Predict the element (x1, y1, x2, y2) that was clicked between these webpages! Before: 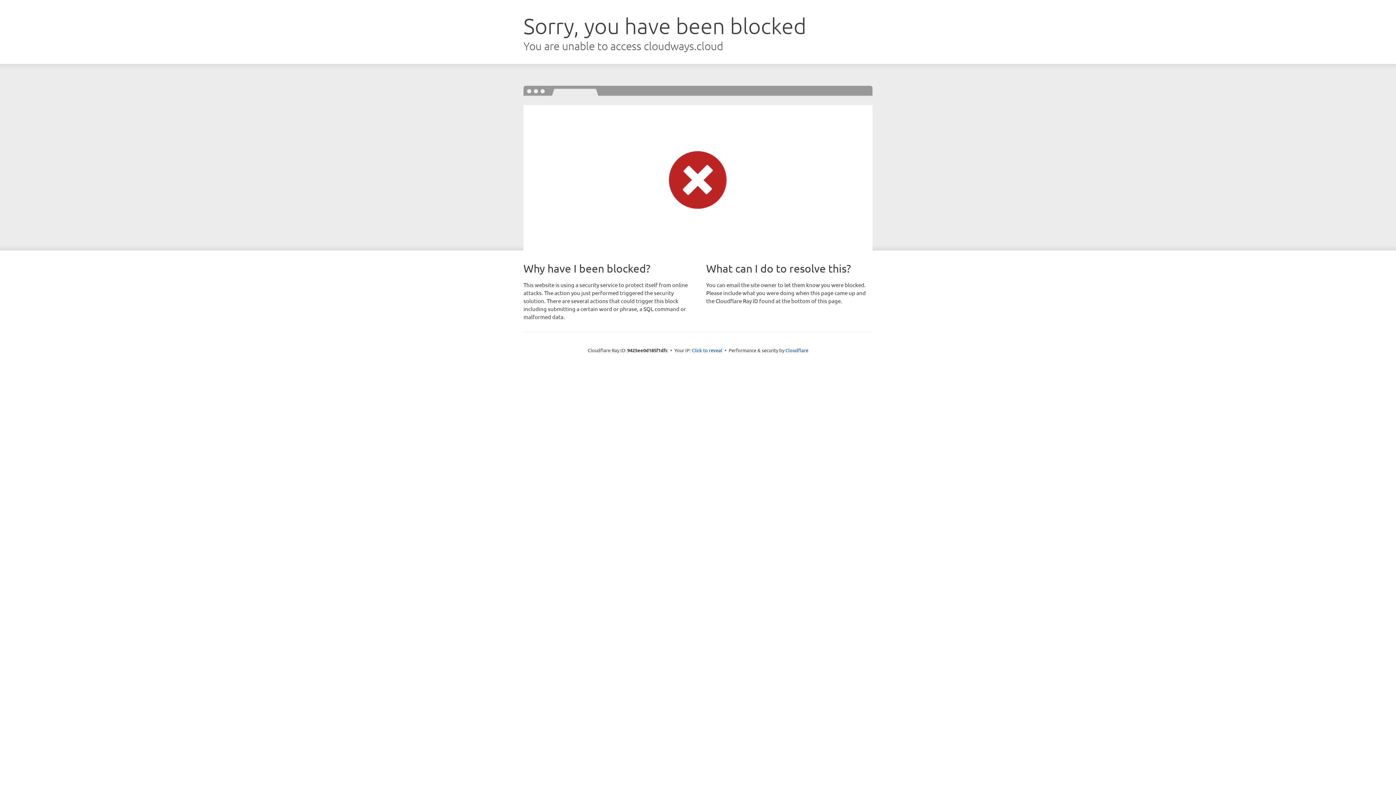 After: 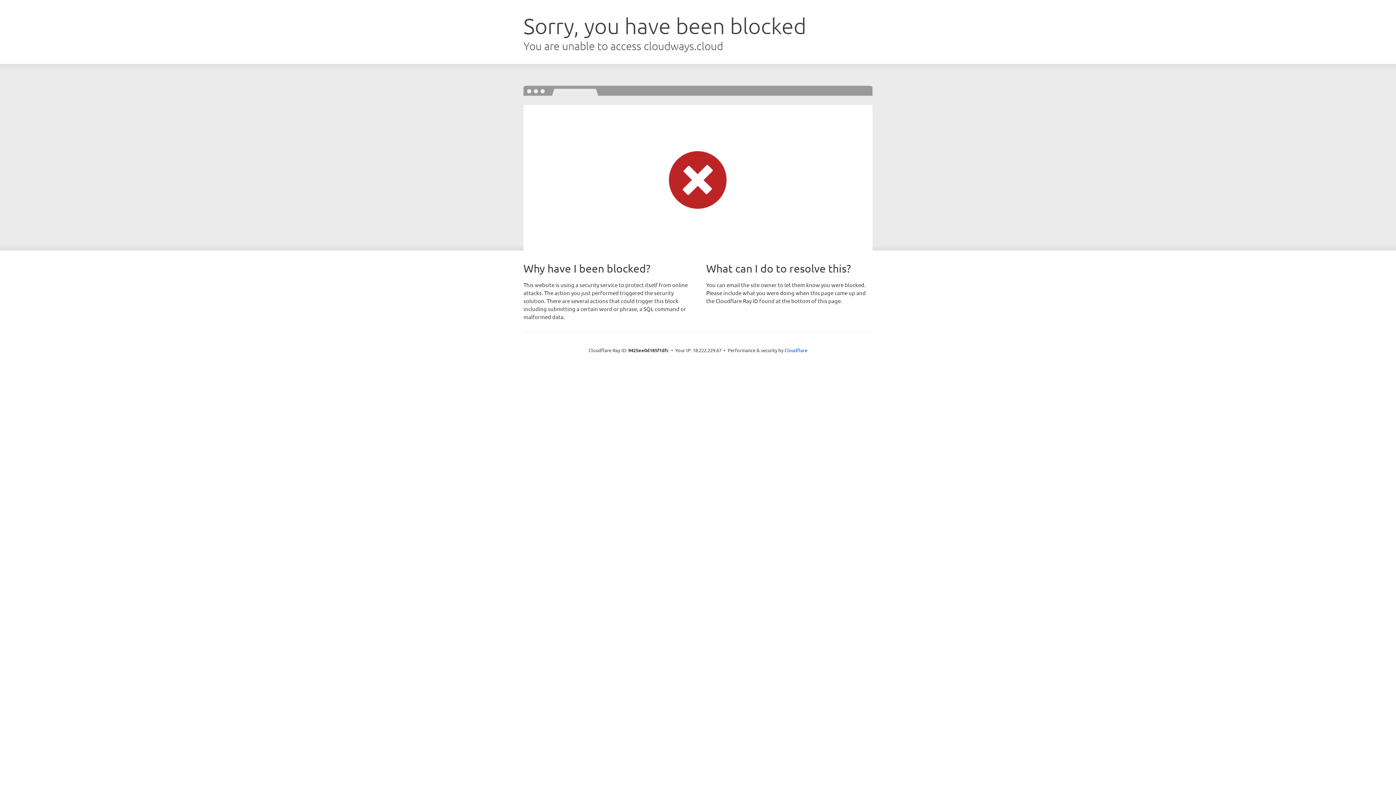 Action: label: Click to reveal bbox: (692, 346, 722, 353)